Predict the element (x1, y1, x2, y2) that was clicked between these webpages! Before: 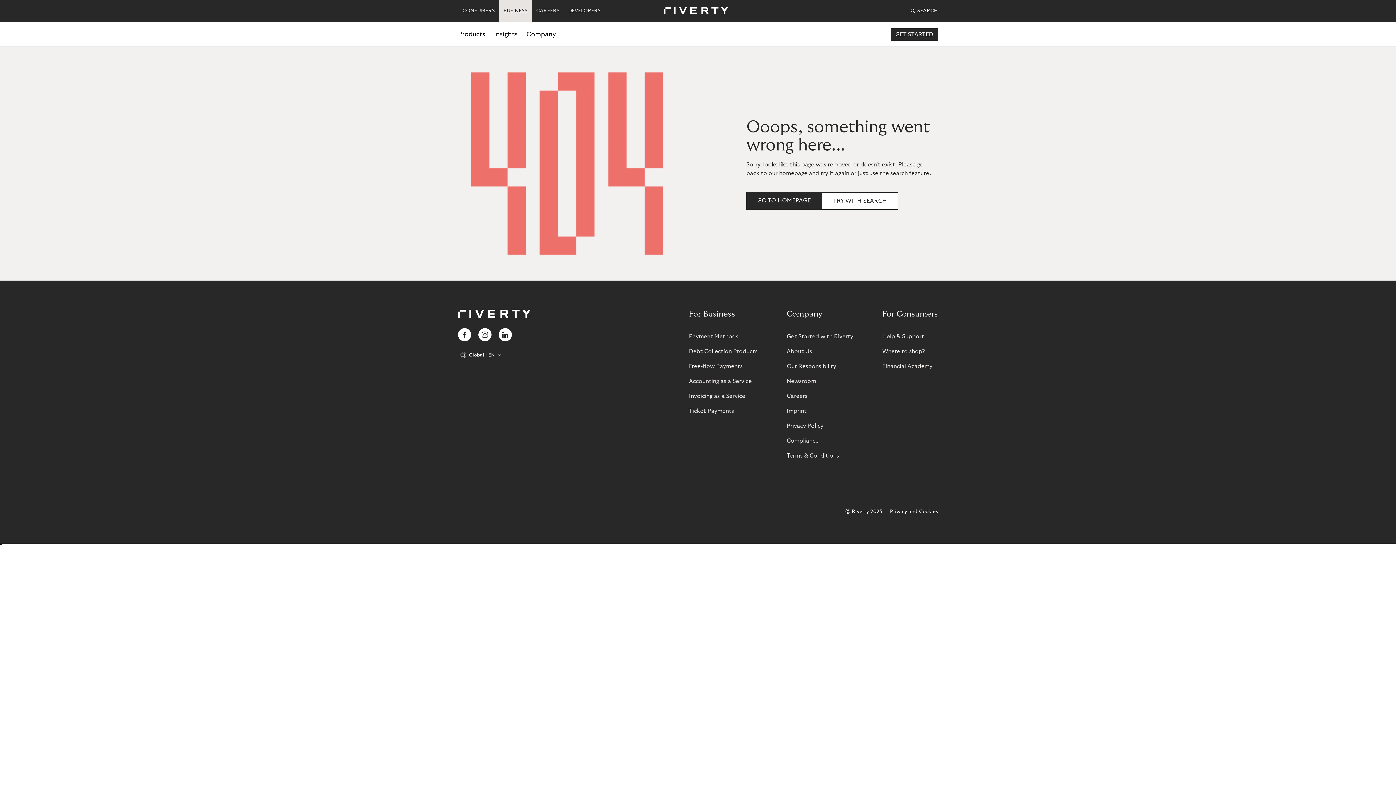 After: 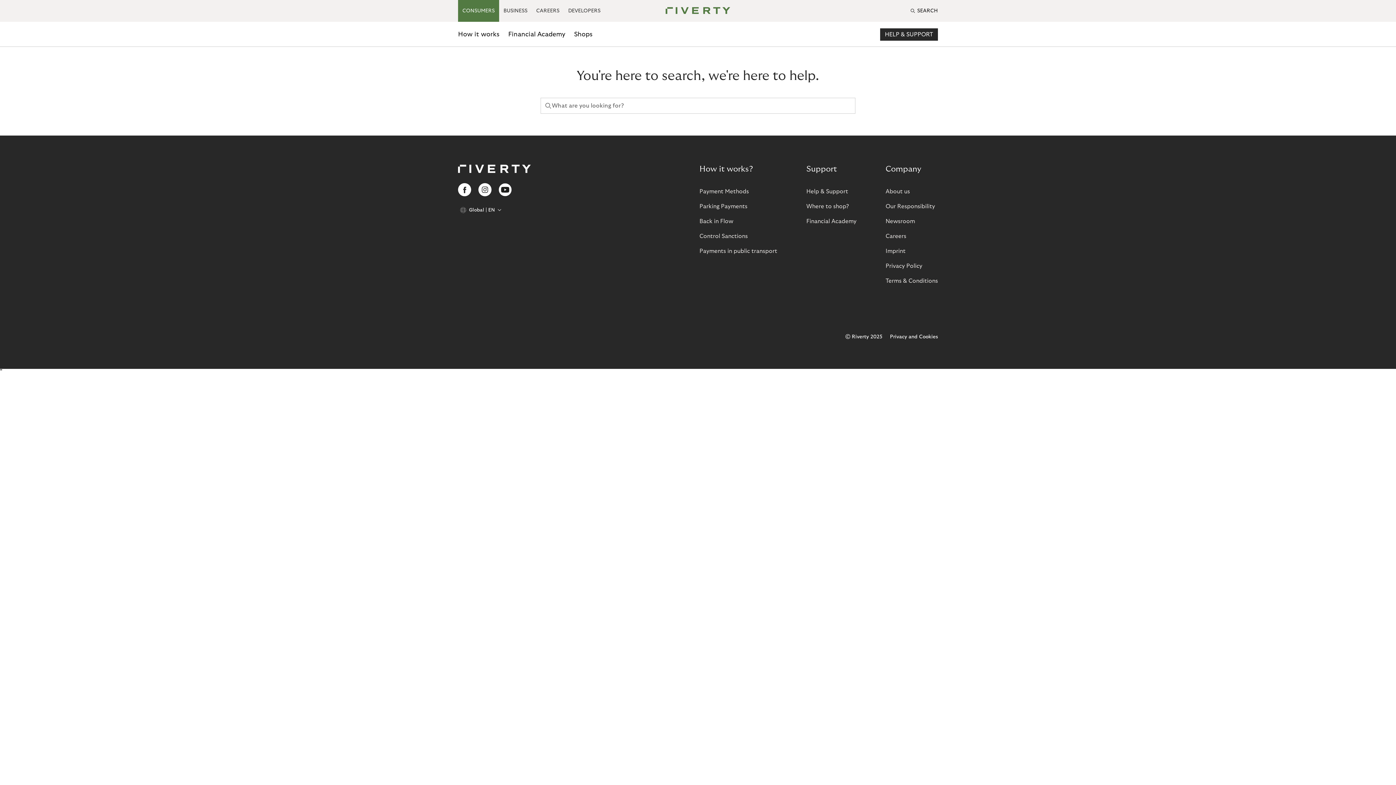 Action: label: TRY WITH SEARCH bbox: (821, 192, 898, 209)